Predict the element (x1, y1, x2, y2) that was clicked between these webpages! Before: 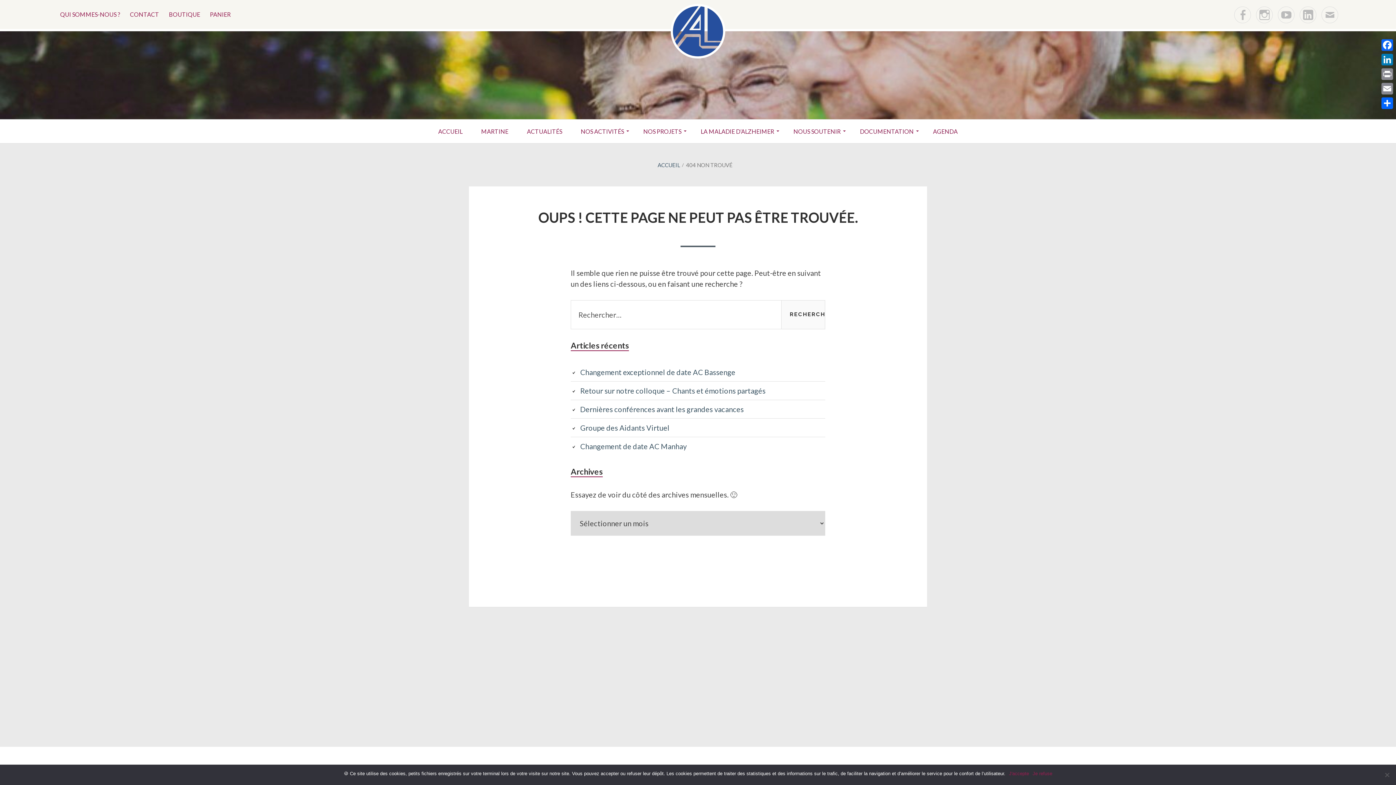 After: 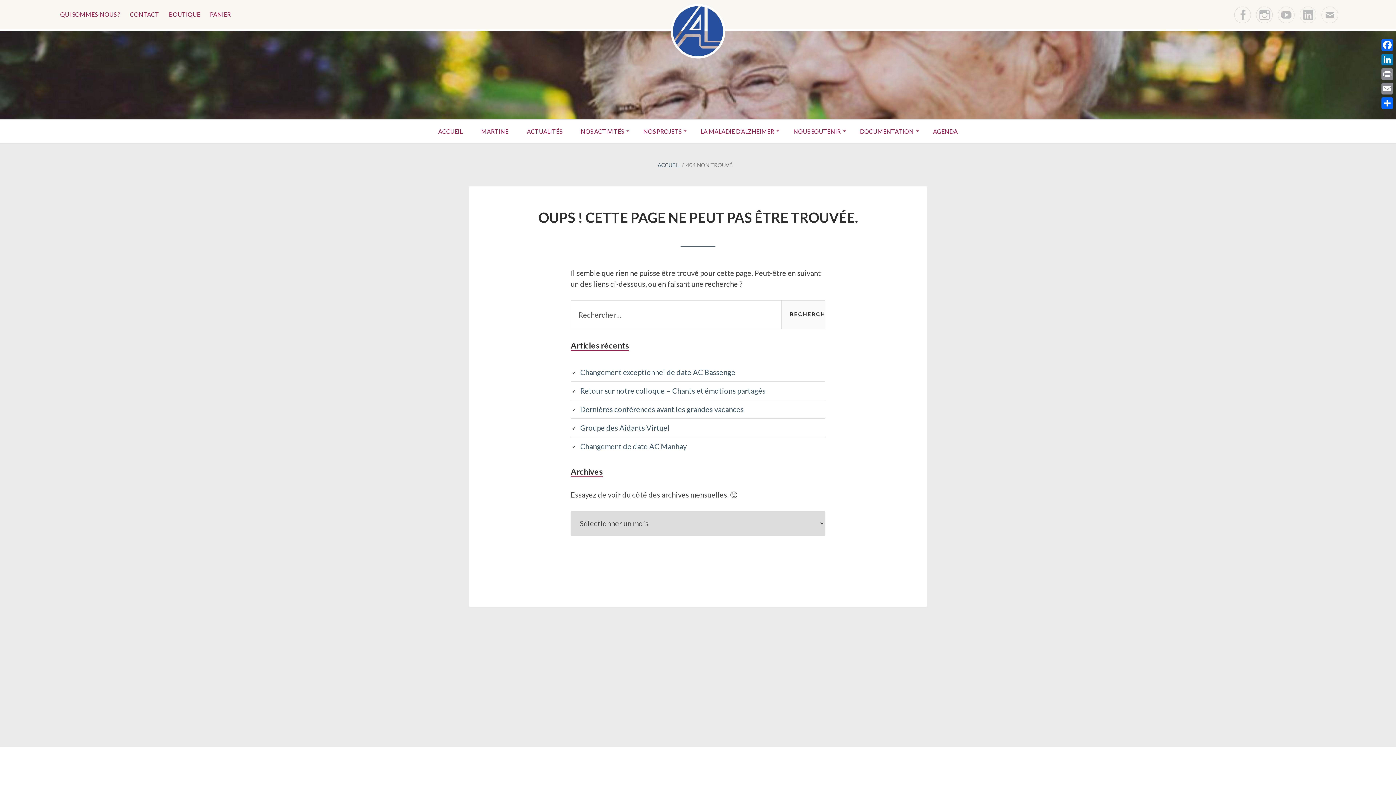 Action: bbox: (1009, 770, 1029, 777) label: J'accepte